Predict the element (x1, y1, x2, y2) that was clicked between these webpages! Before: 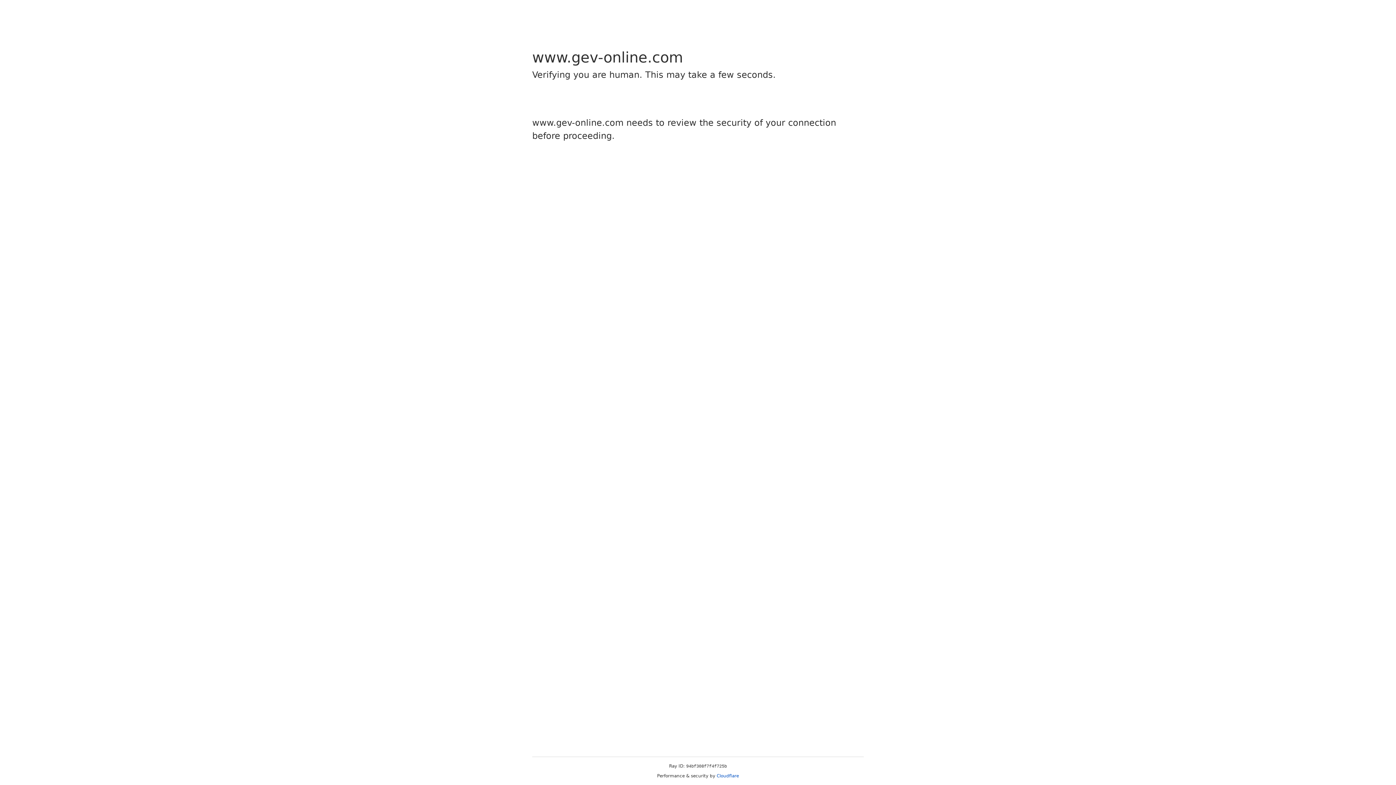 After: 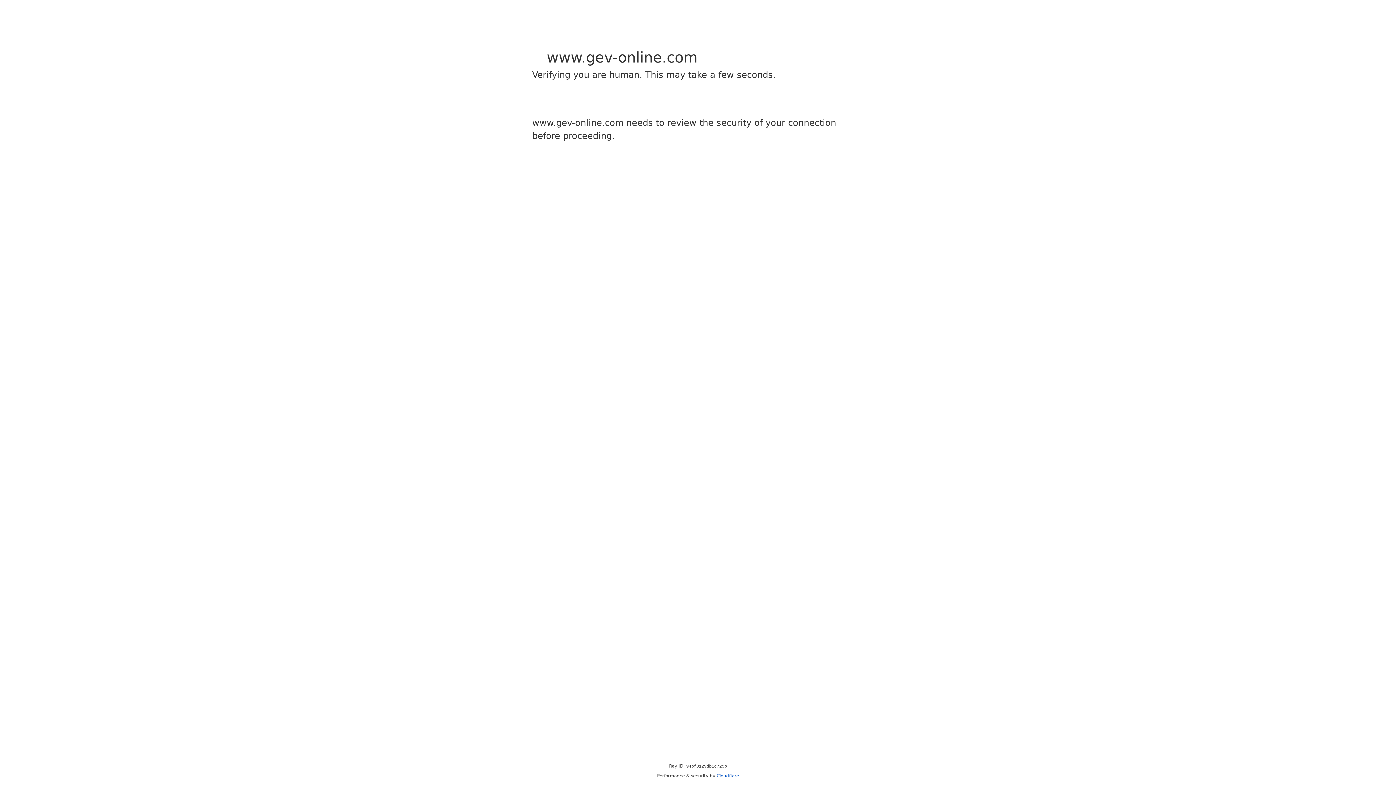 Action: bbox: (716, 773, 739, 778) label: Cloudflare